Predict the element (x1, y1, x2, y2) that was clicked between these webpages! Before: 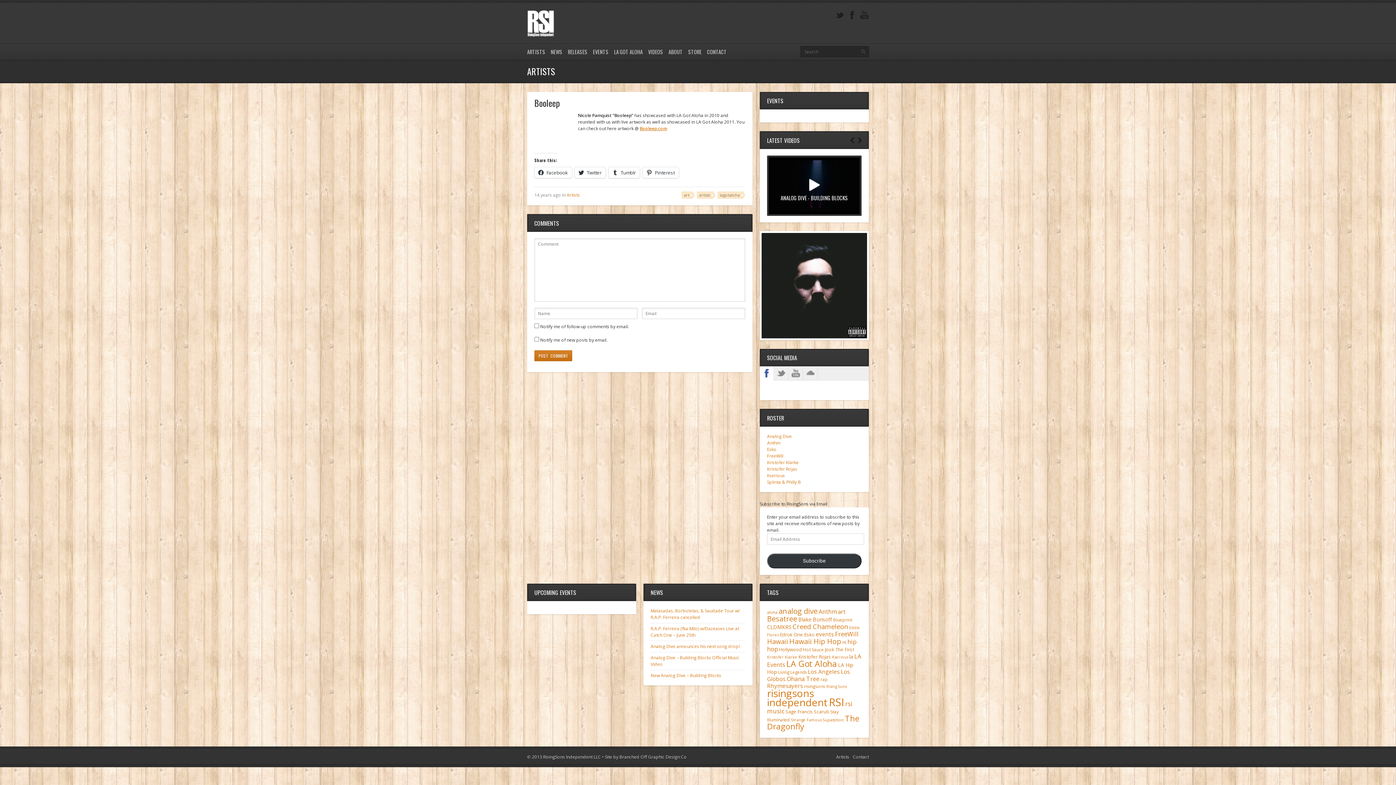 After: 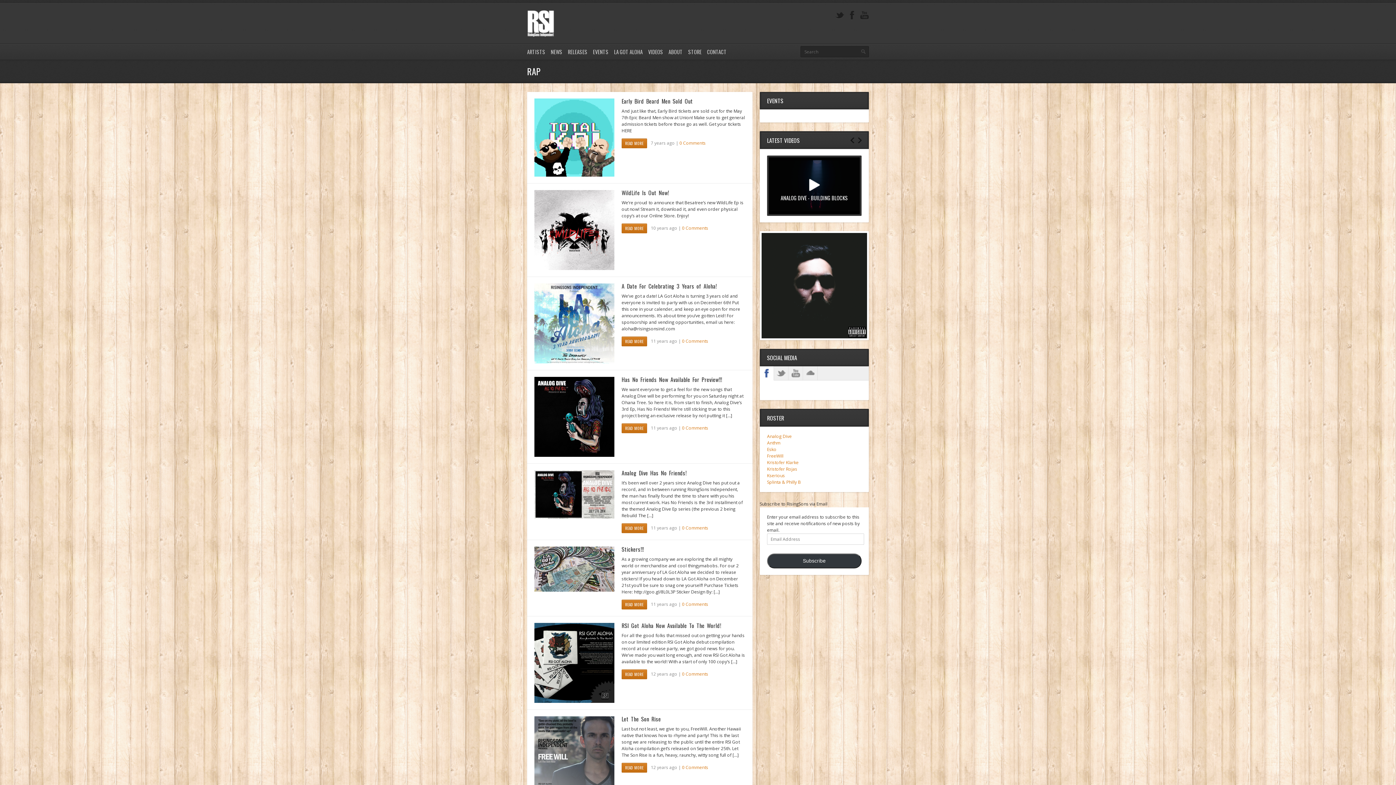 Action: label: rap (10 items) bbox: (820, 676, 828, 682)